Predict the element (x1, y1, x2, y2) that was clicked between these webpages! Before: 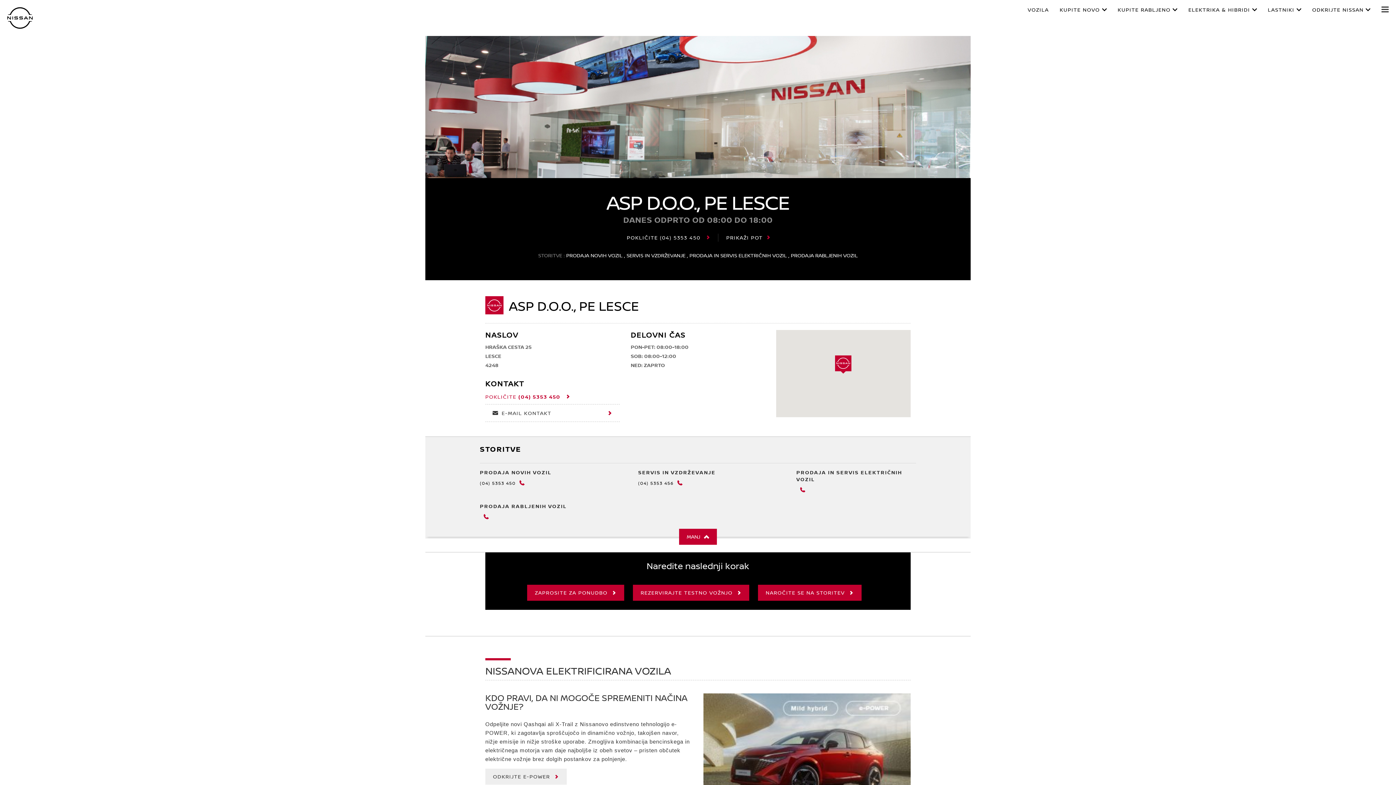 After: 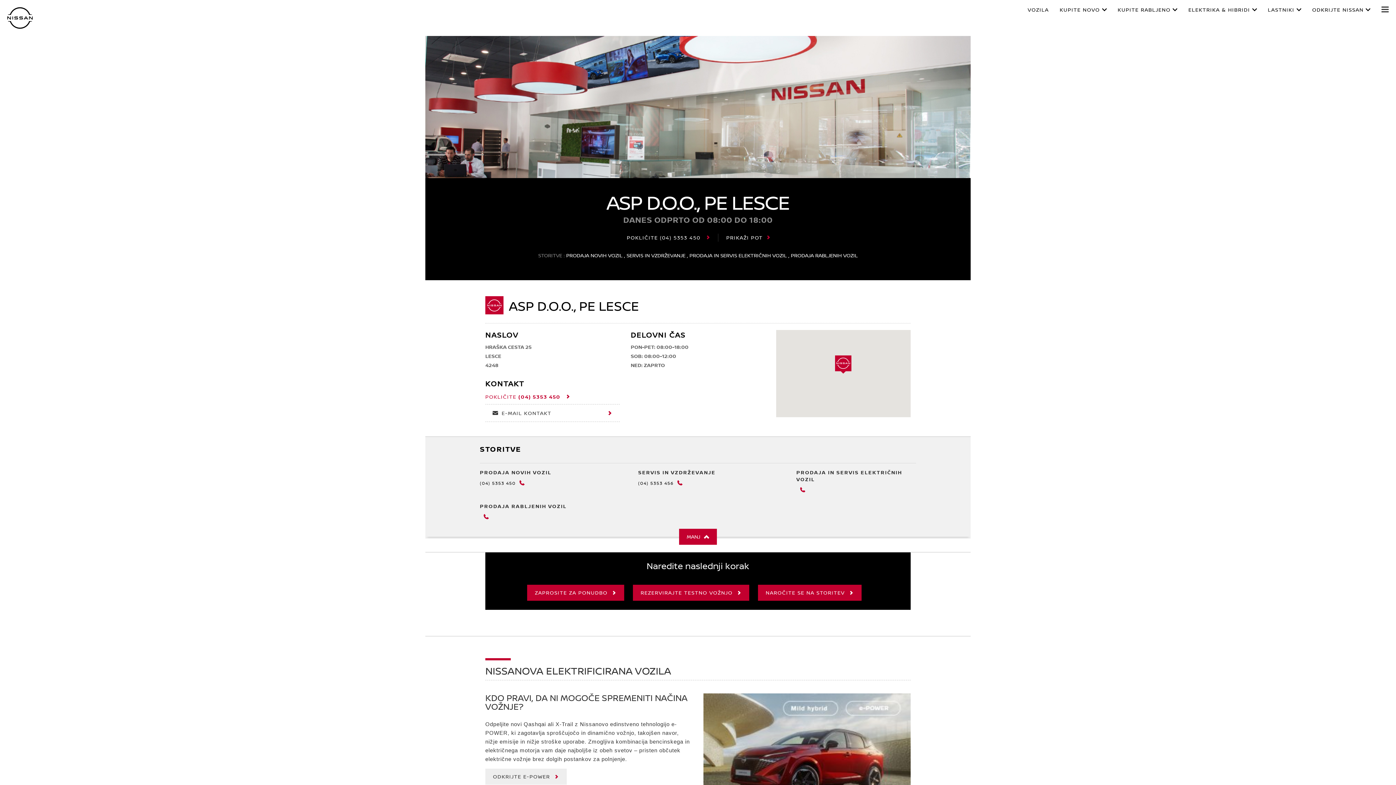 Action: label: (04) 5353 450 bbox: (480, 479, 525, 487)